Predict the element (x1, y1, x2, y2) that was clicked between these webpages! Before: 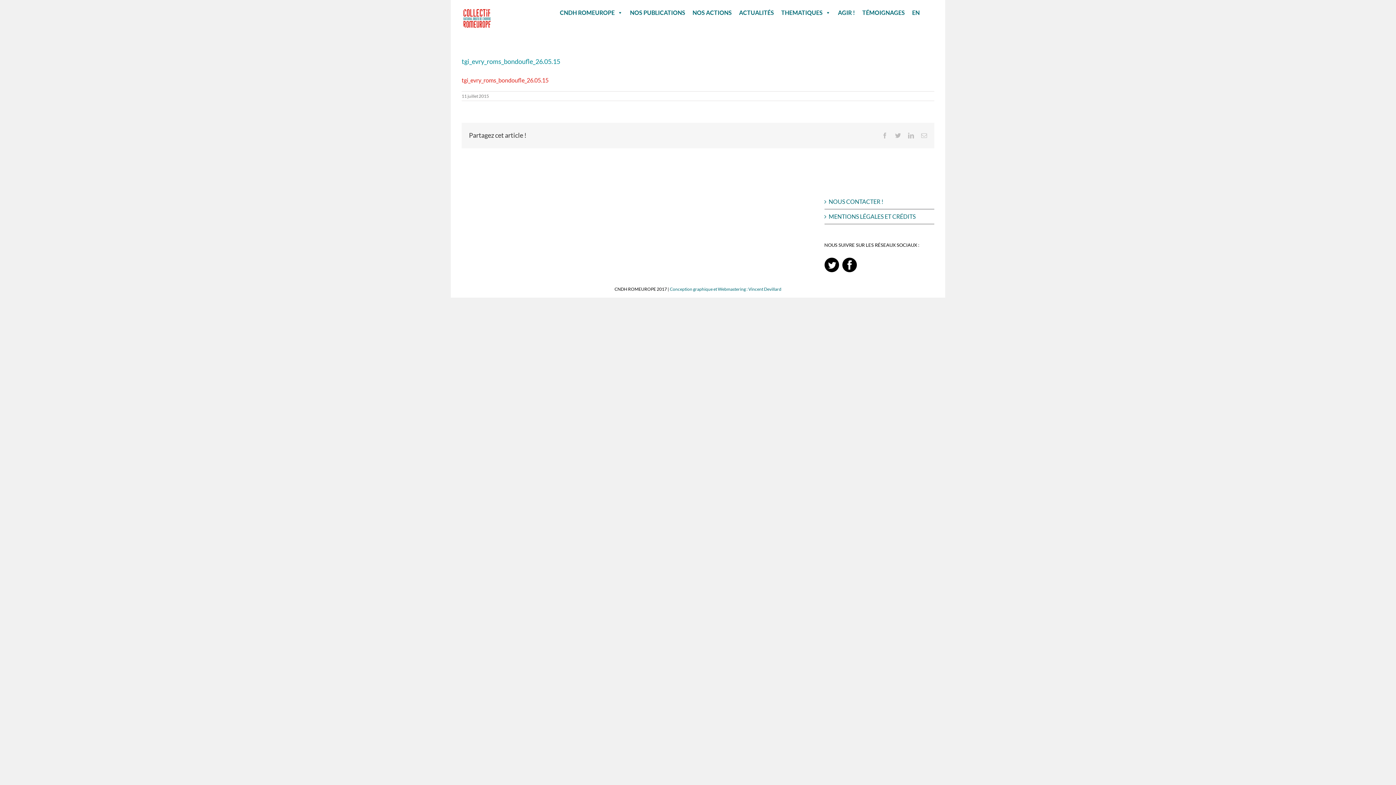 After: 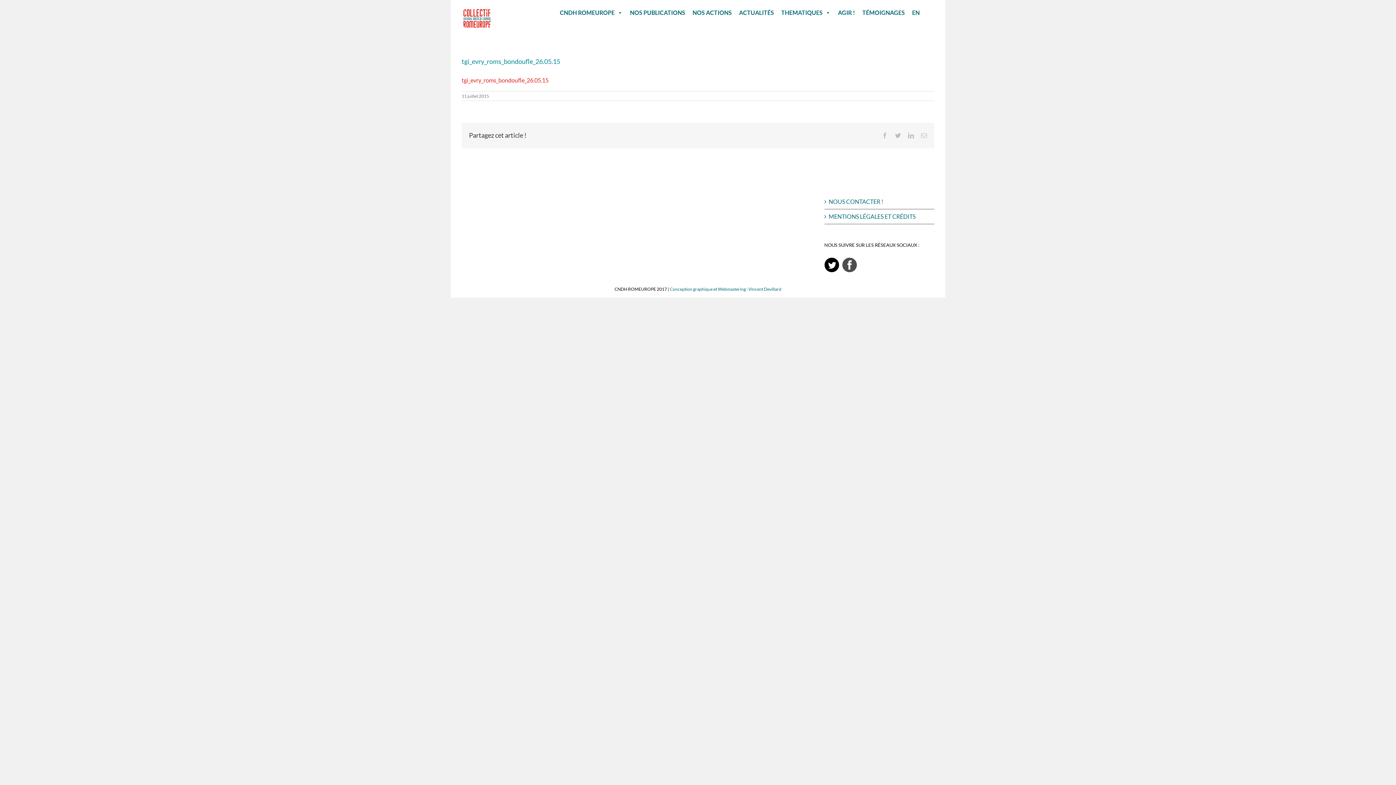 Action: bbox: (842, 257, 856, 264)